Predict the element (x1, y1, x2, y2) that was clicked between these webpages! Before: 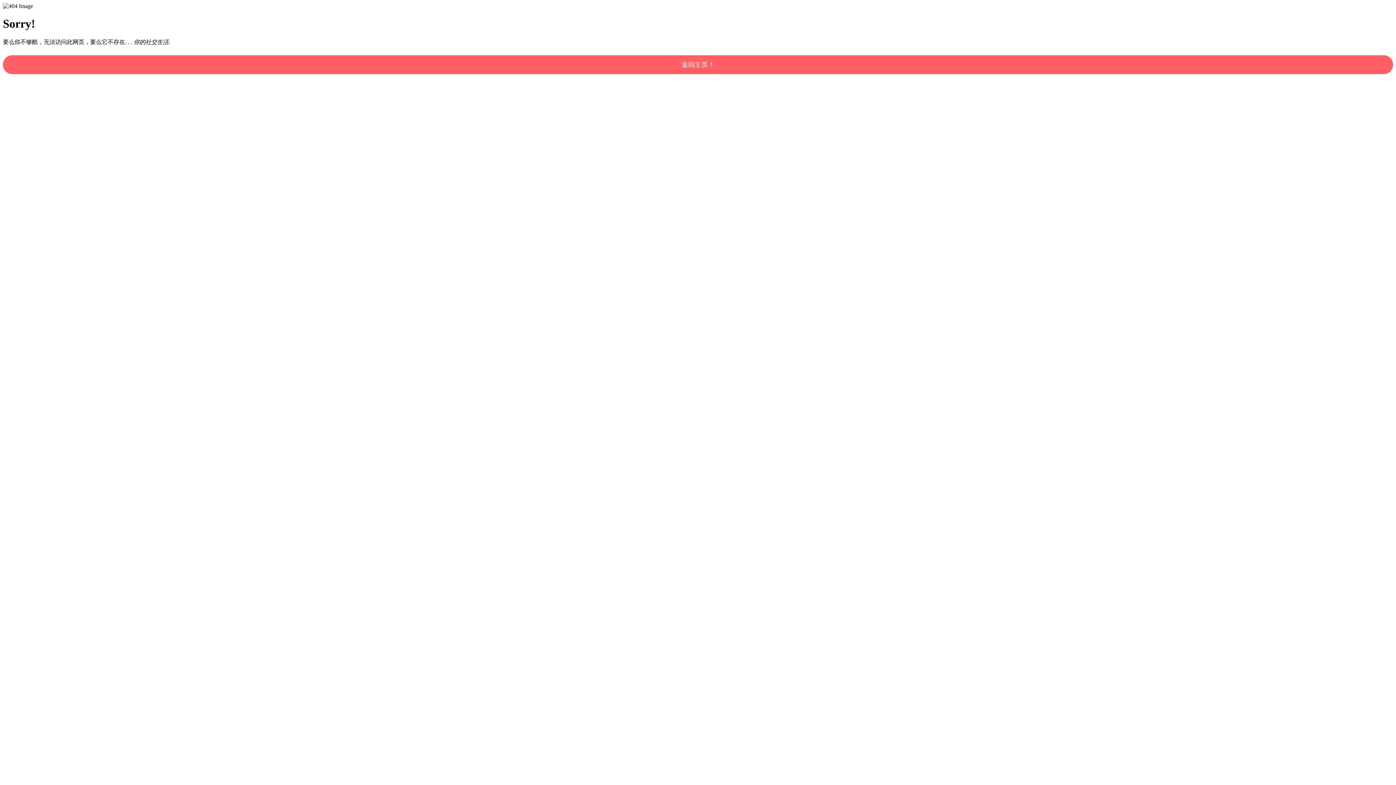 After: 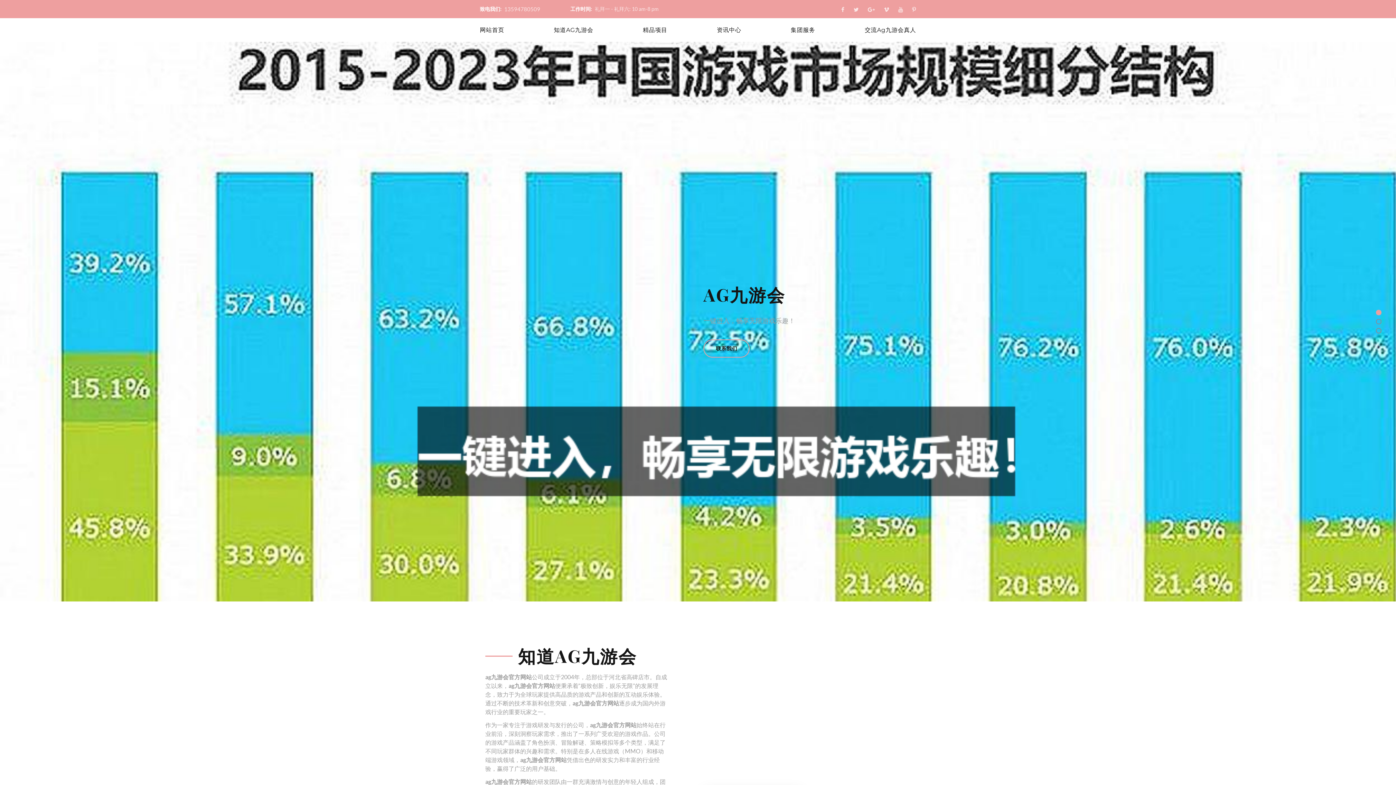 Action: bbox: (2, 55, 1393, 74) label: 返回主页！